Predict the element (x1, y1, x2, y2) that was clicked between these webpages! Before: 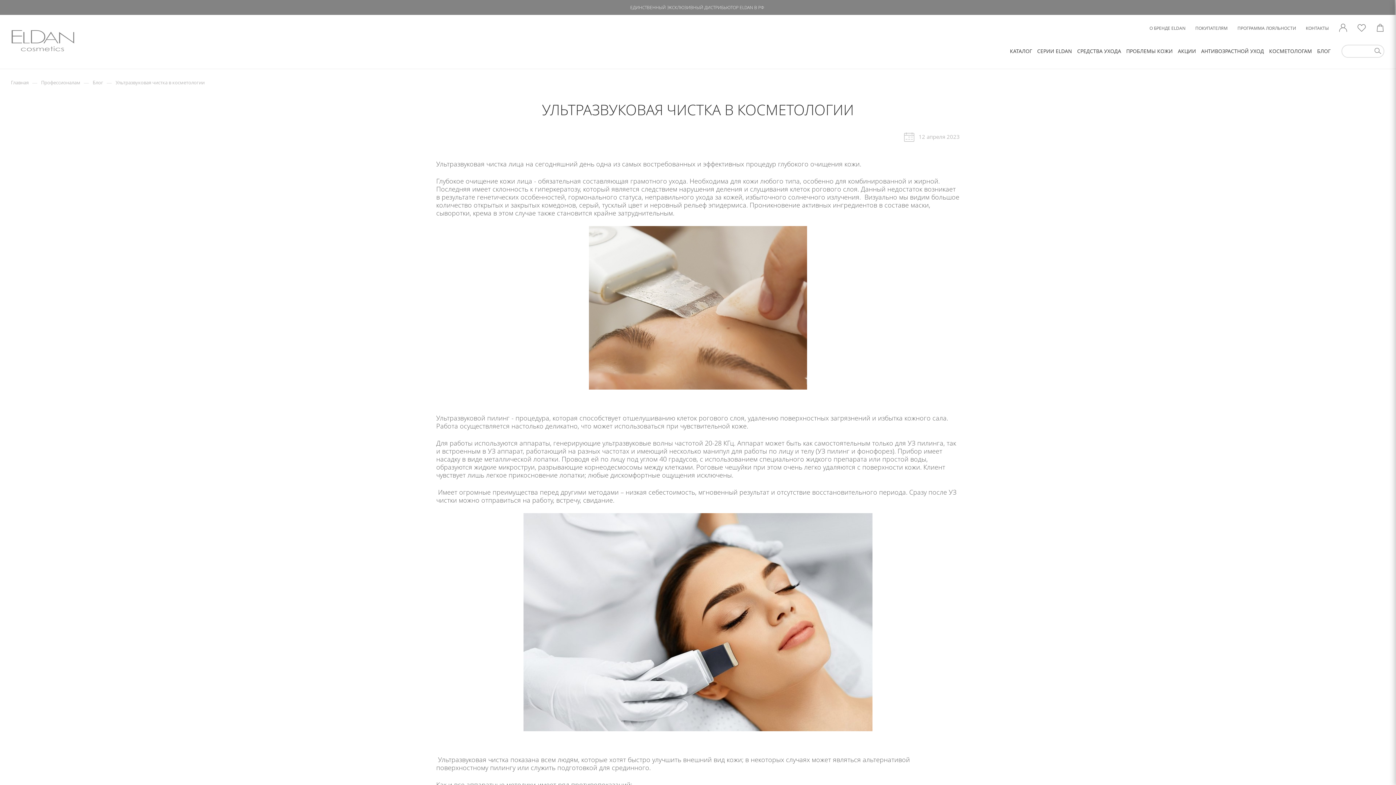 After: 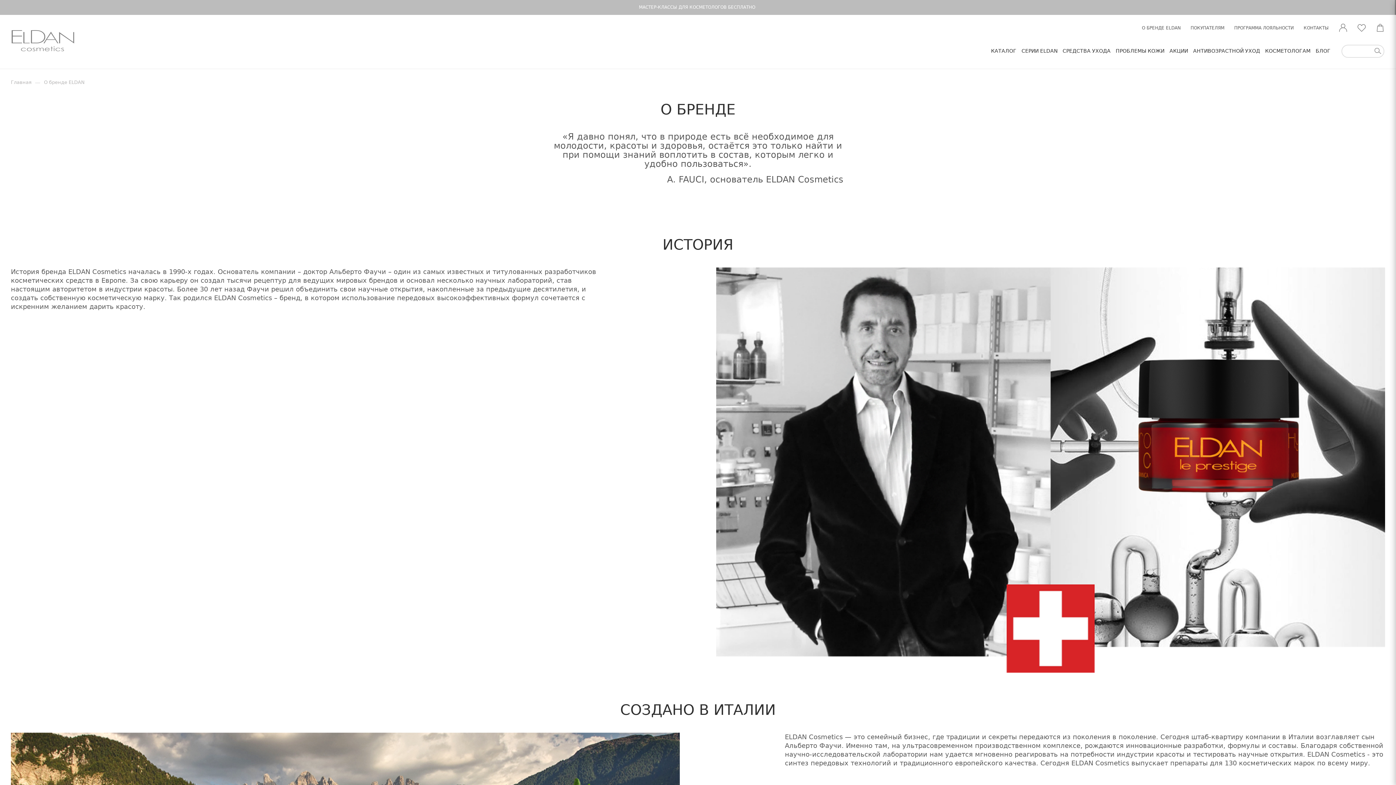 Action: label: О БРЕНДЕ ELDAN bbox: (1149, 23, 1185, 33)